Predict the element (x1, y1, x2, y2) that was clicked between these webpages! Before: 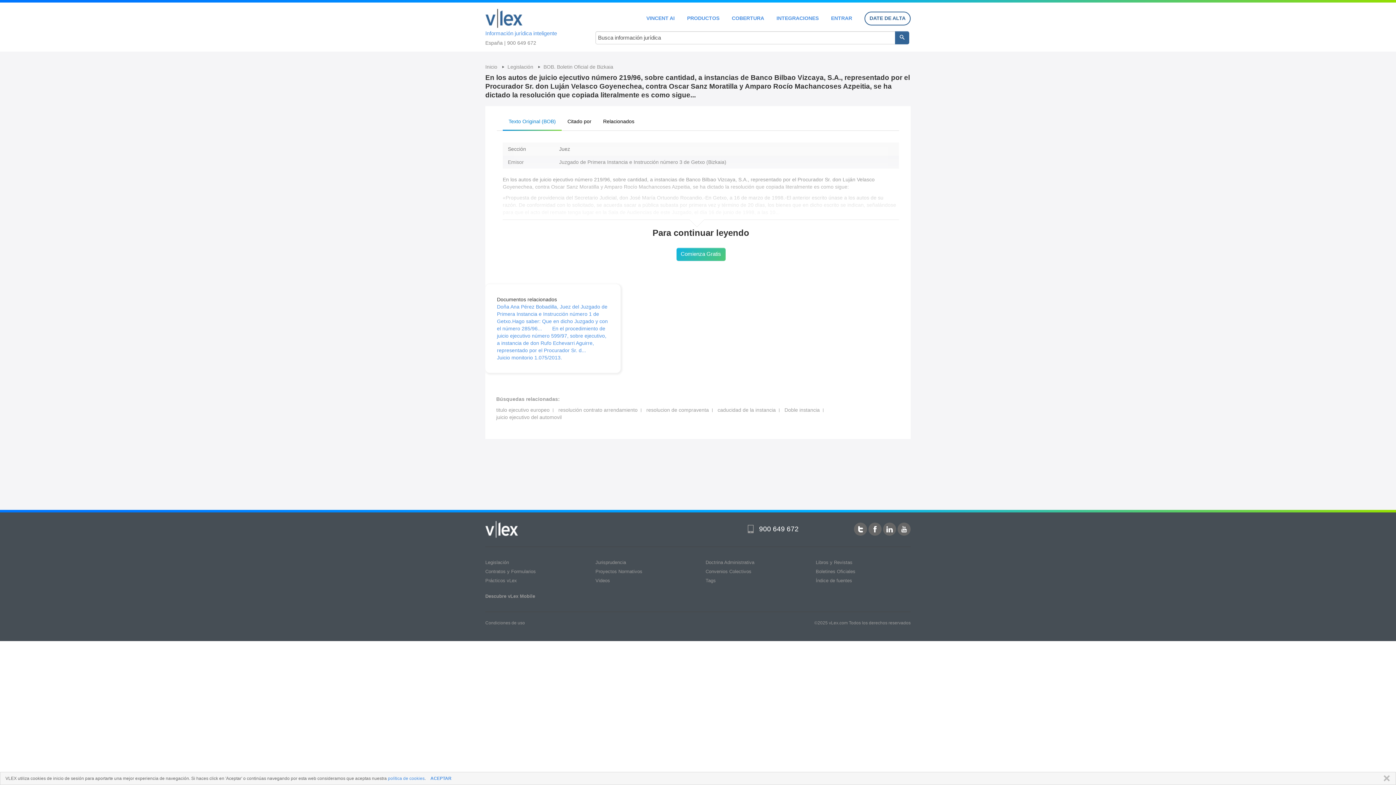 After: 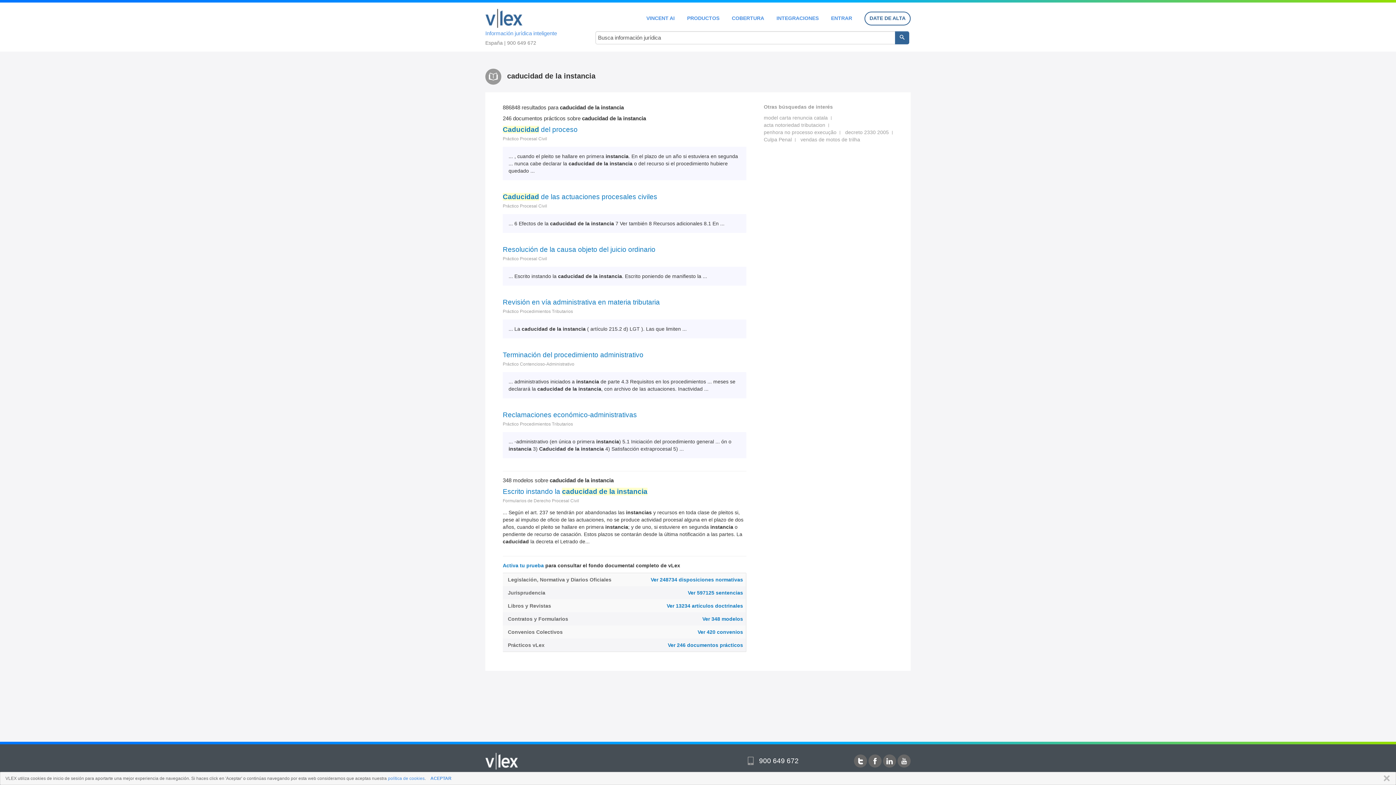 Action: label: caducidad de la instancia bbox: (717, 407, 776, 413)